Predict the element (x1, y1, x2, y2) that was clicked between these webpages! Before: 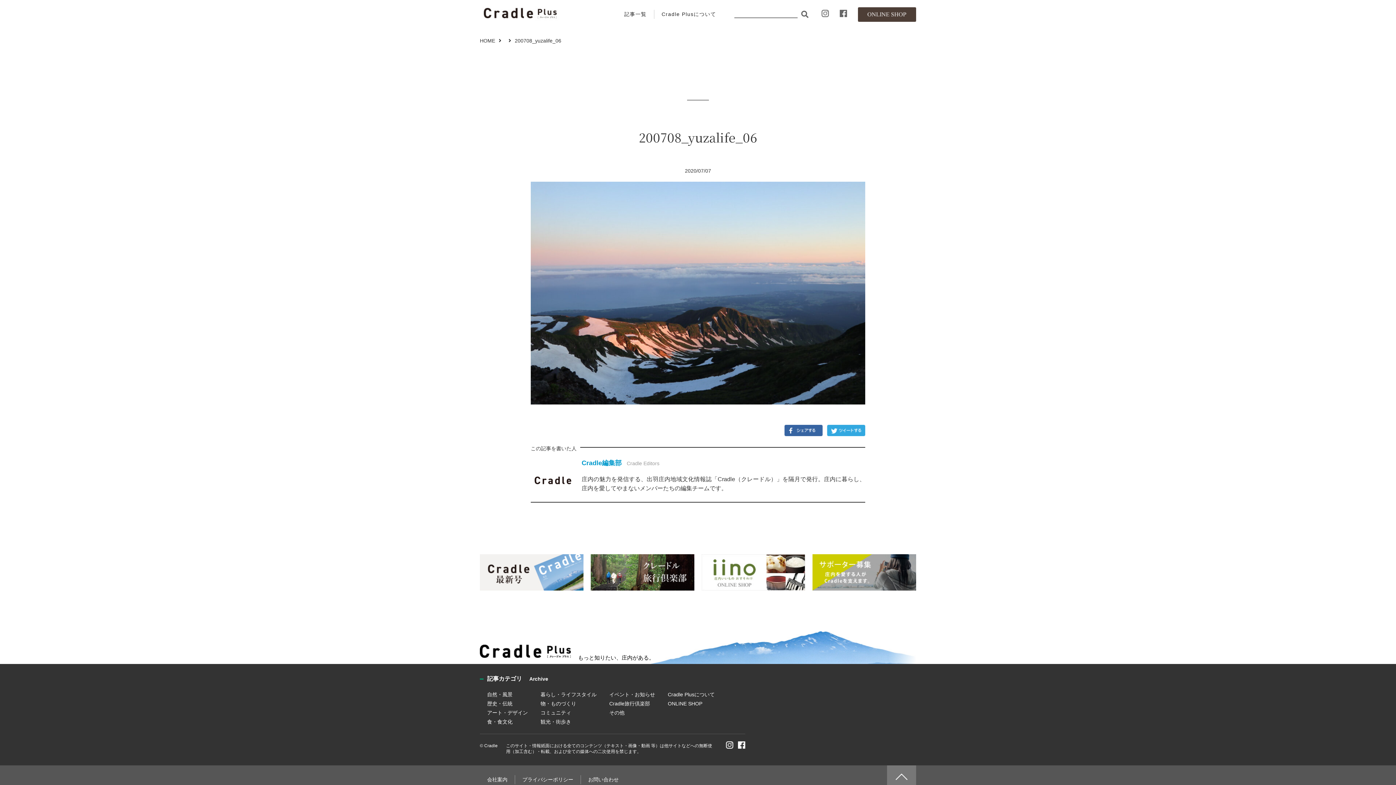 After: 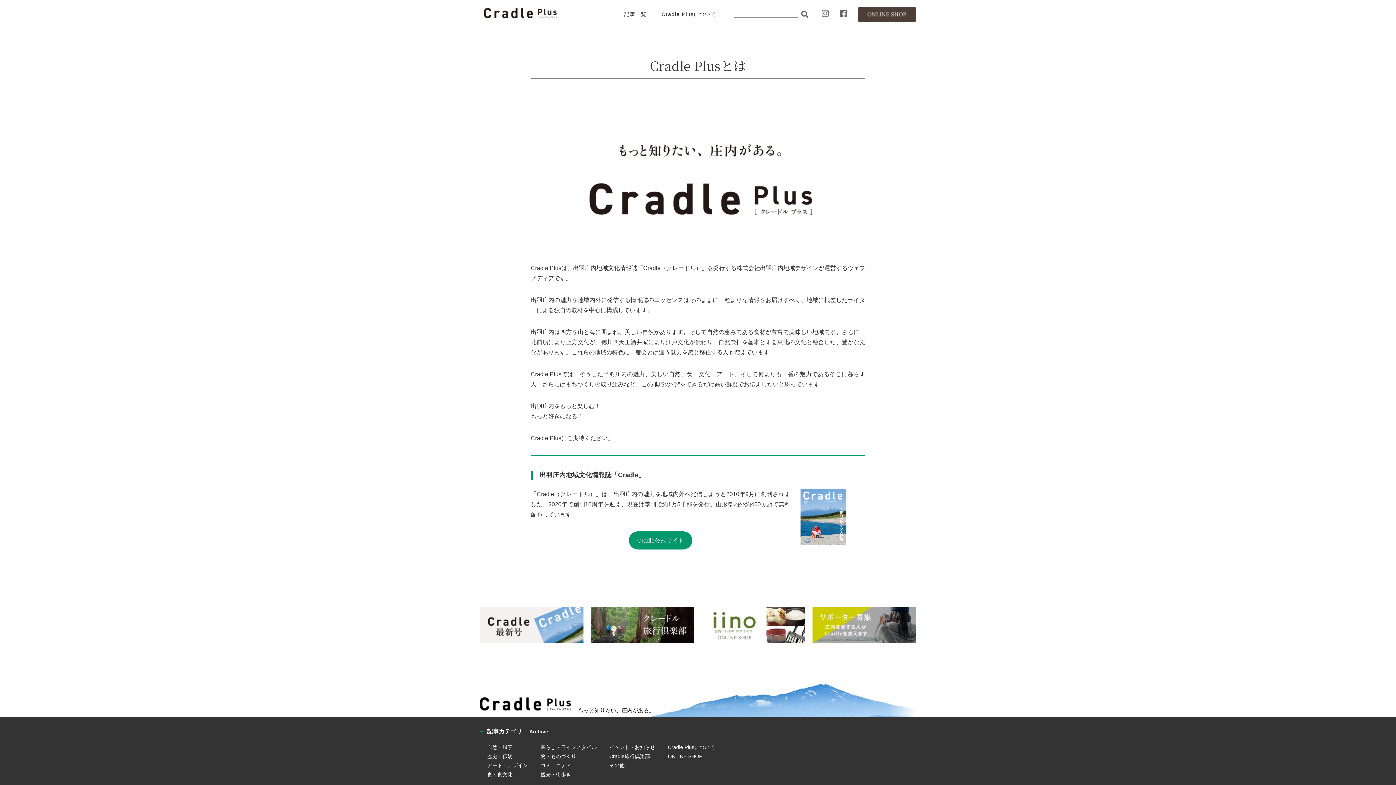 Action: bbox: (654, 9, 723, 18) label: Cradle Plusについて